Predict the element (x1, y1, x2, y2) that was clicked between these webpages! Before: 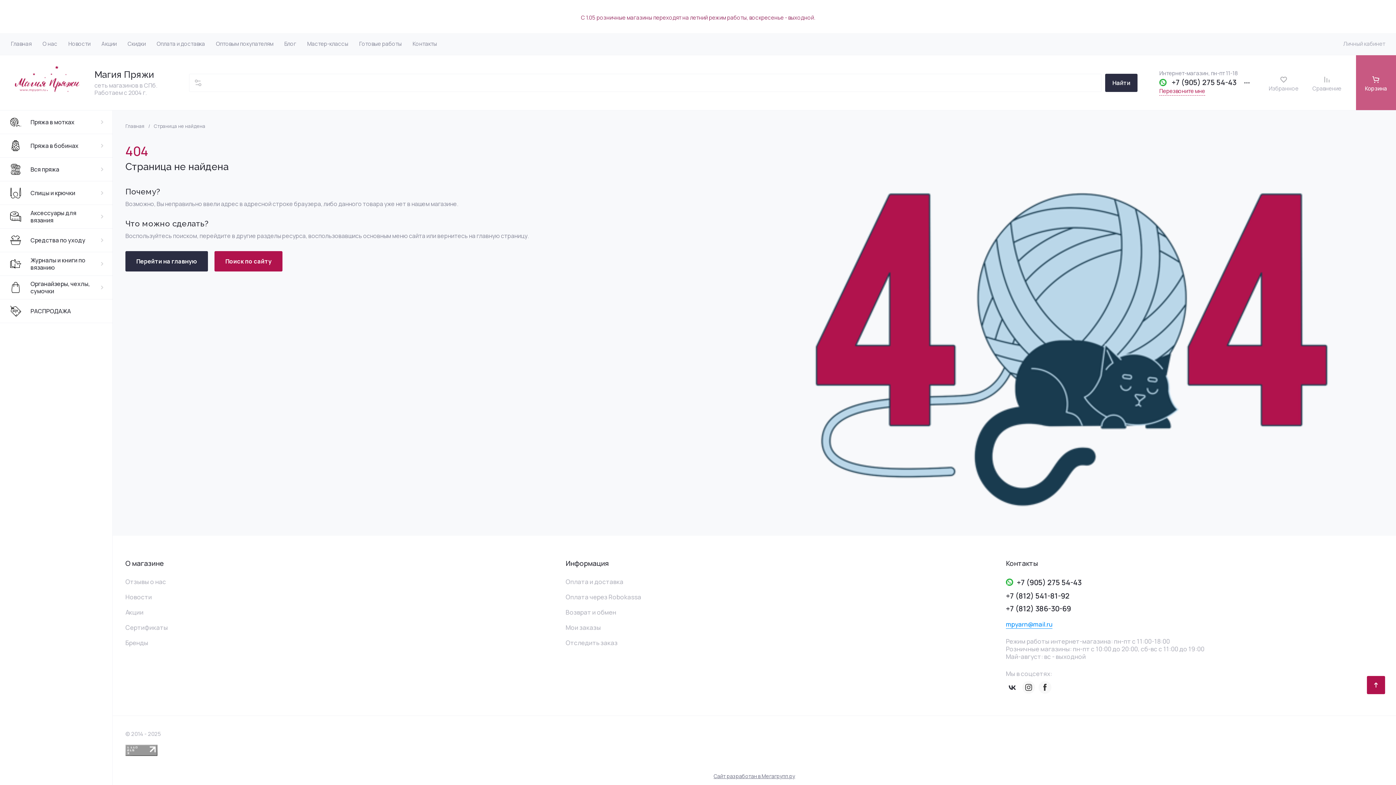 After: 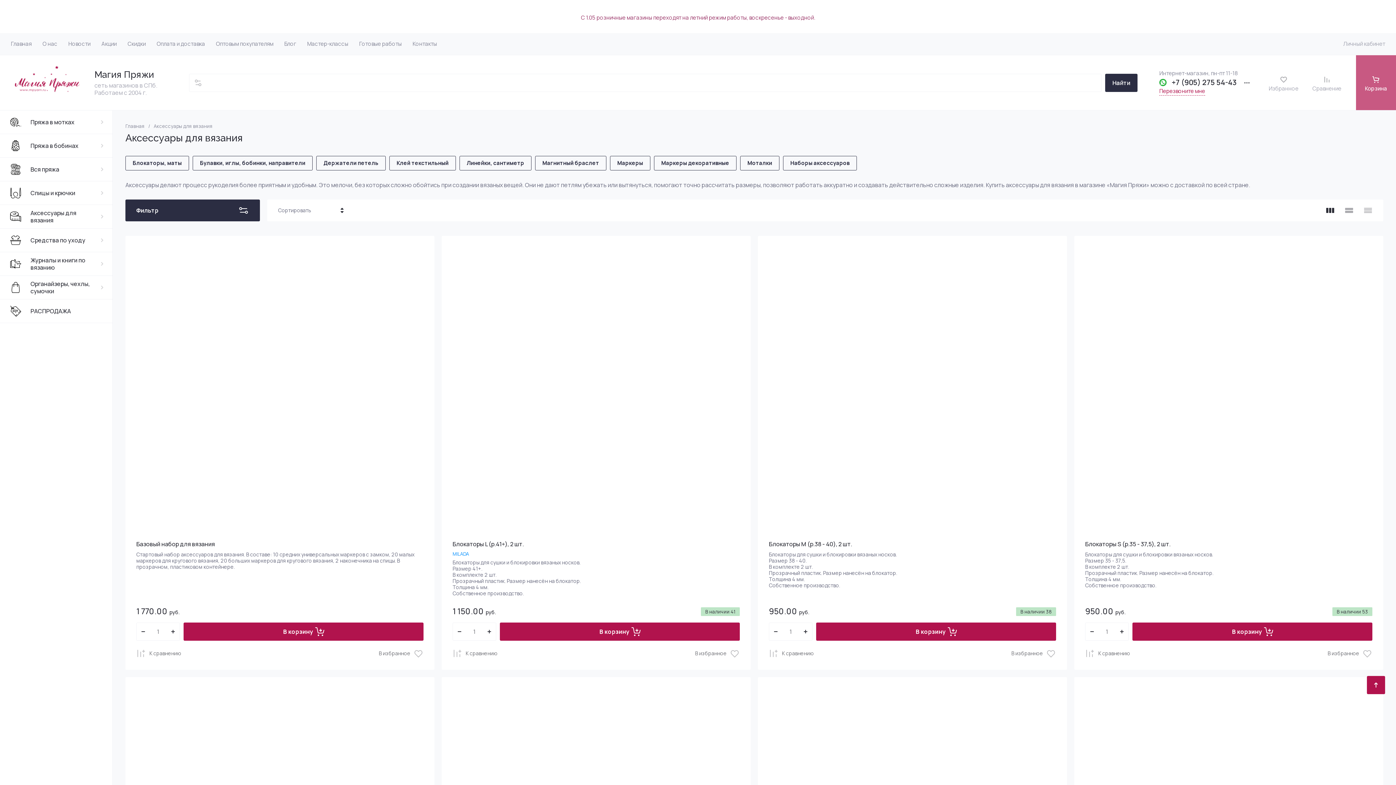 Action: label: Аксессуары для вязания bbox: (0, 205, 112, 228)